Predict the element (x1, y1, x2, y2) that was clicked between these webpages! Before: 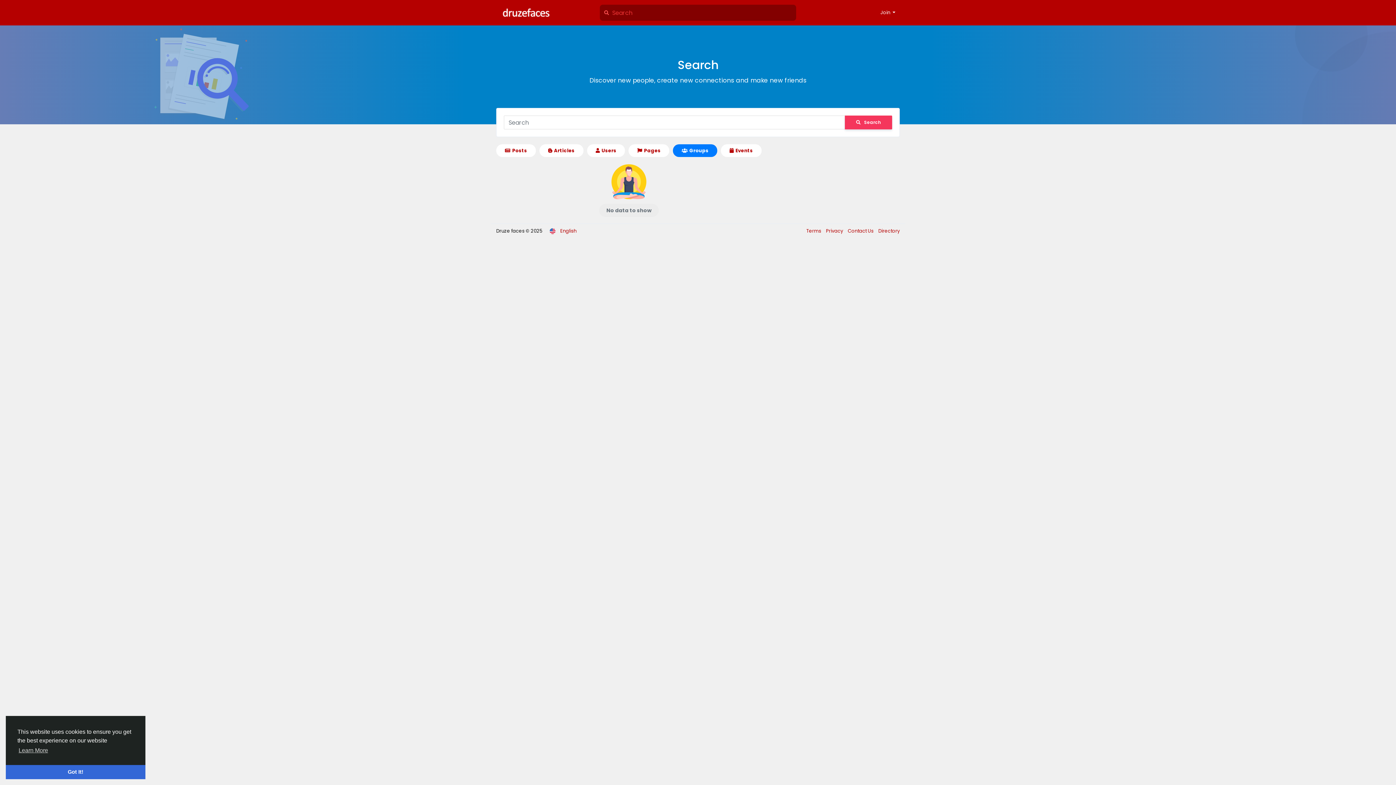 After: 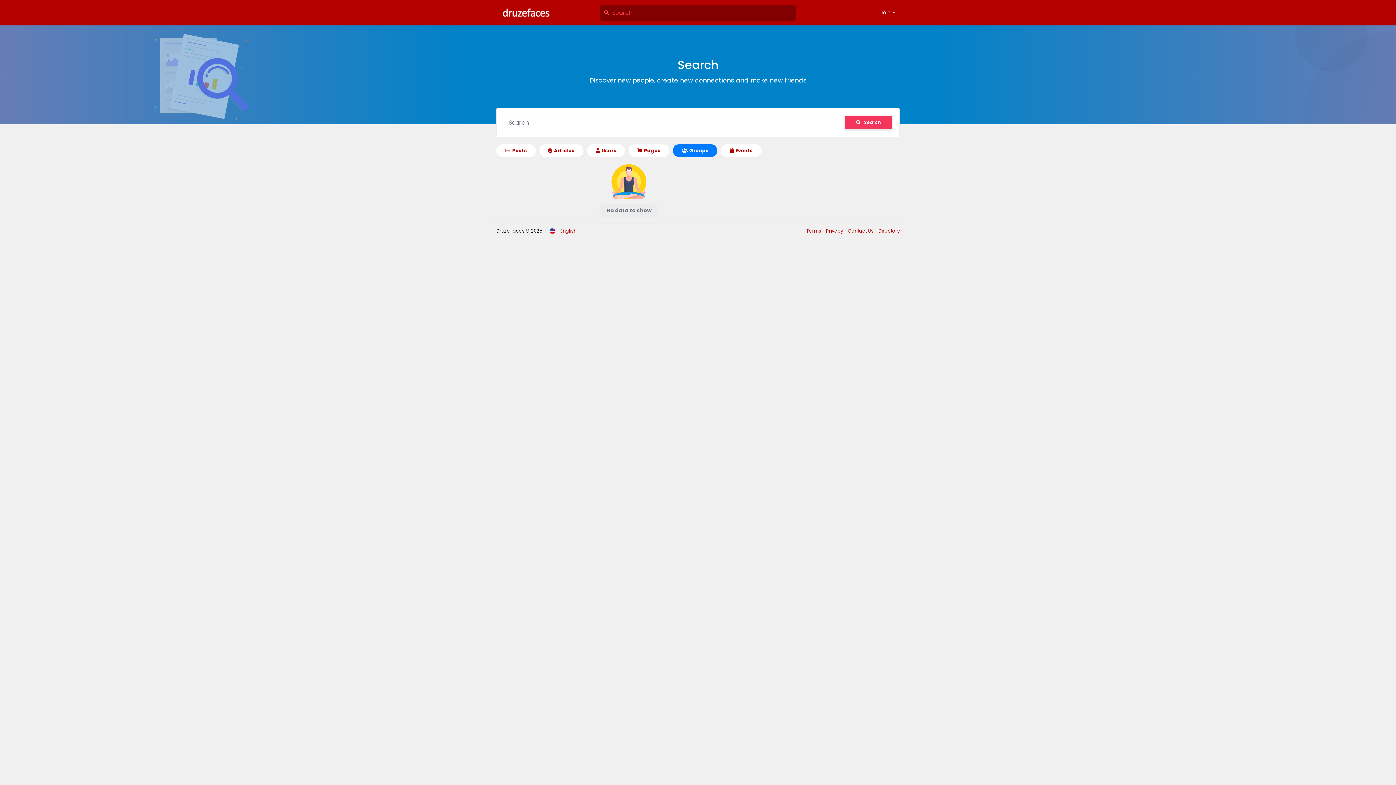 Action: bbox: (5, 765, 145, 779) label: dismiss cookie message